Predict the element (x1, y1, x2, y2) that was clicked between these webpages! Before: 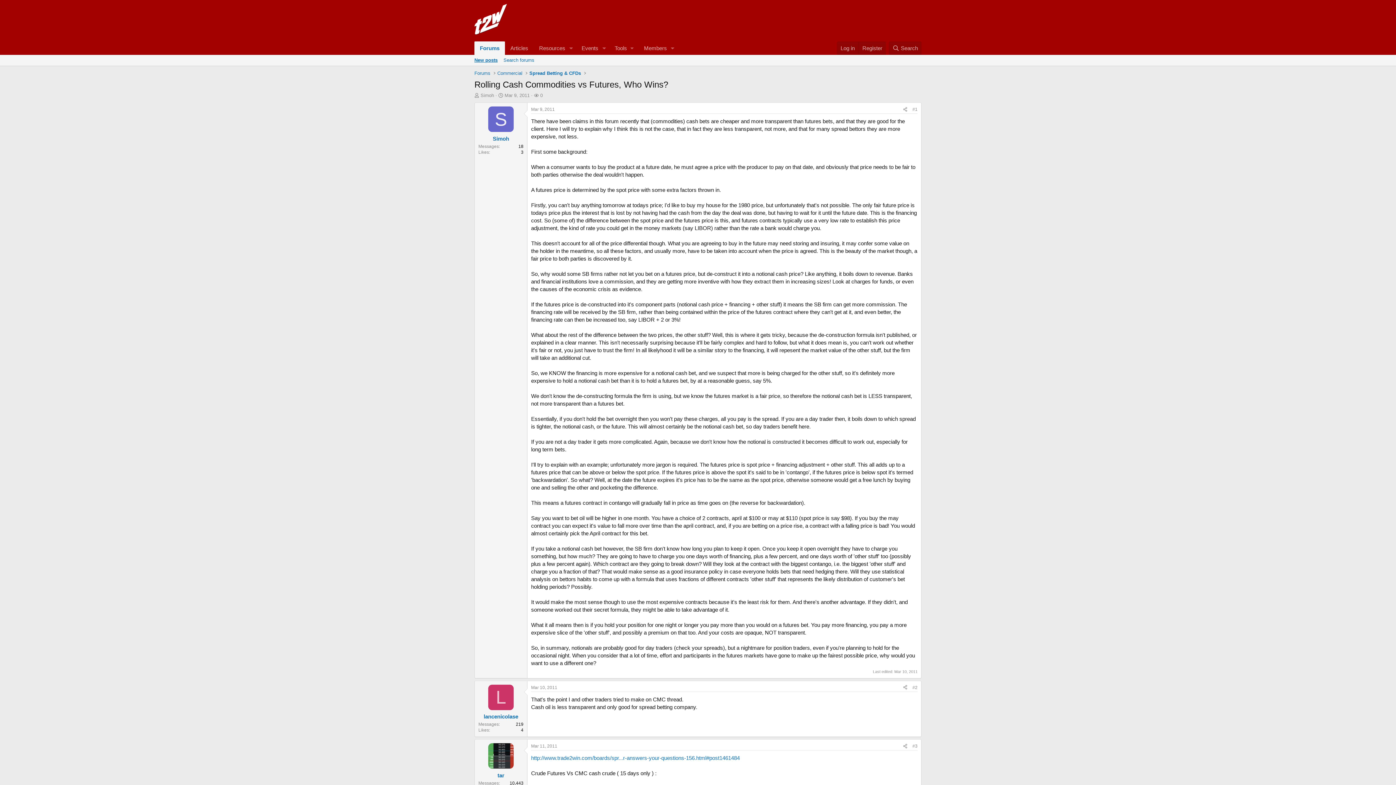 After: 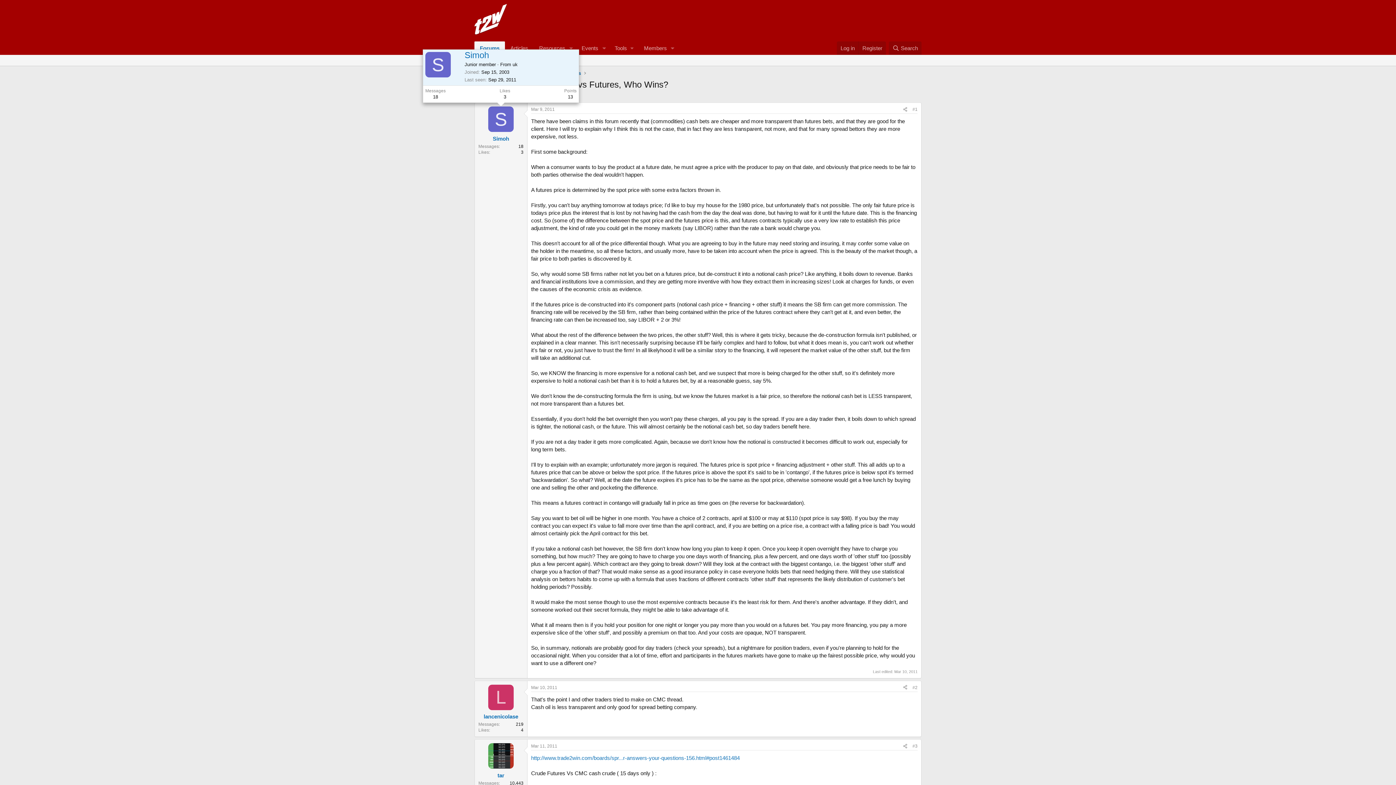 Action: label: S bbox: (488, 106, 513, 132)